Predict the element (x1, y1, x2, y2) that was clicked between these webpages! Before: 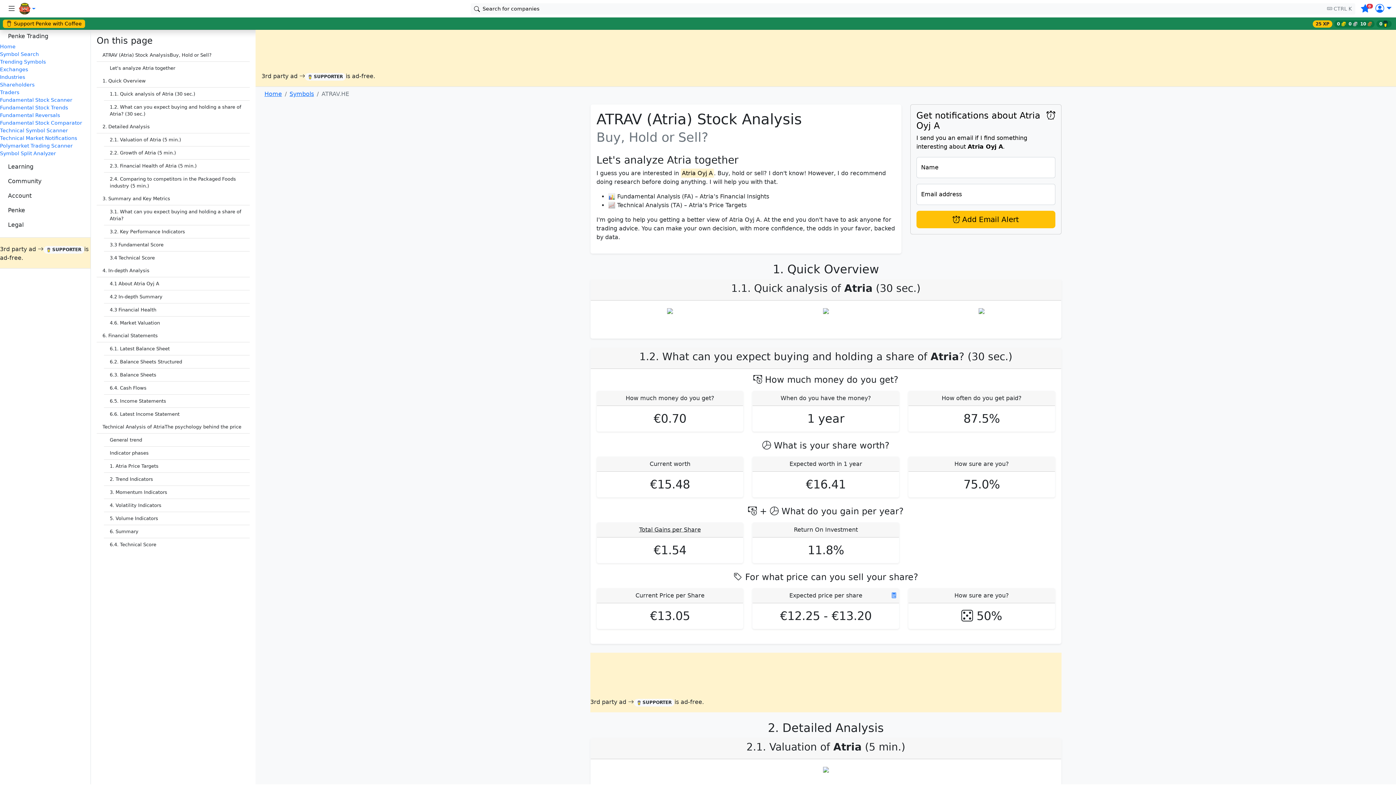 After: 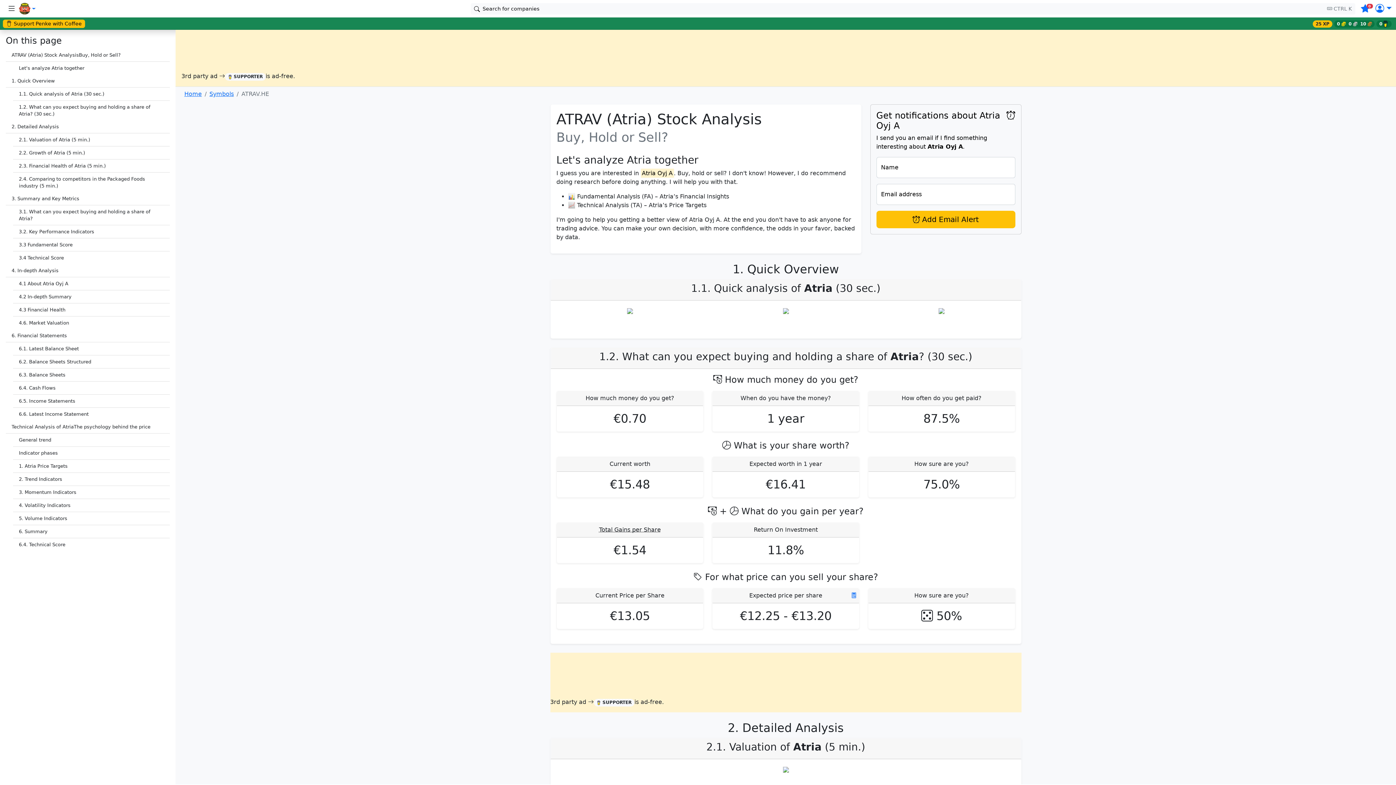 Action: bbox: (4, 1, 18, 16) label: Toggle sidebar